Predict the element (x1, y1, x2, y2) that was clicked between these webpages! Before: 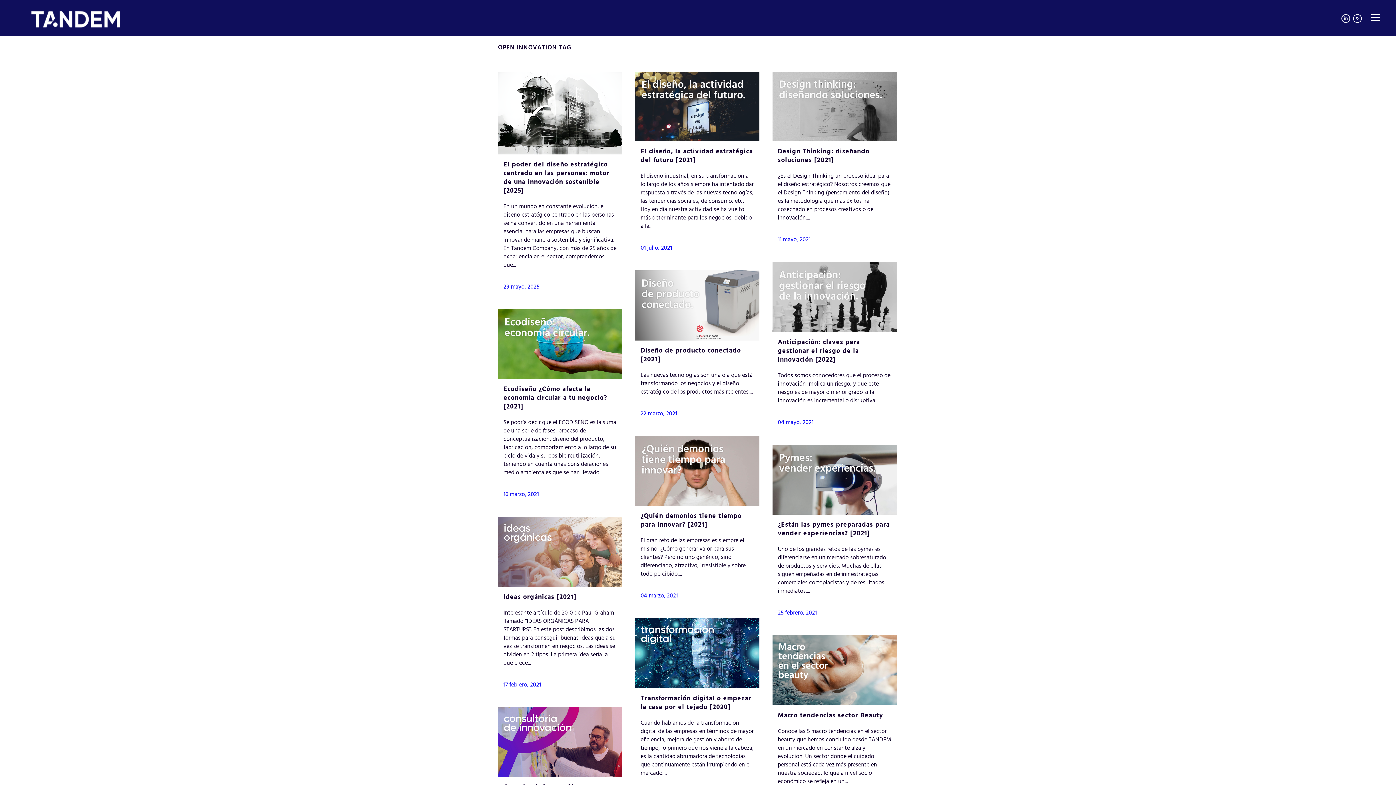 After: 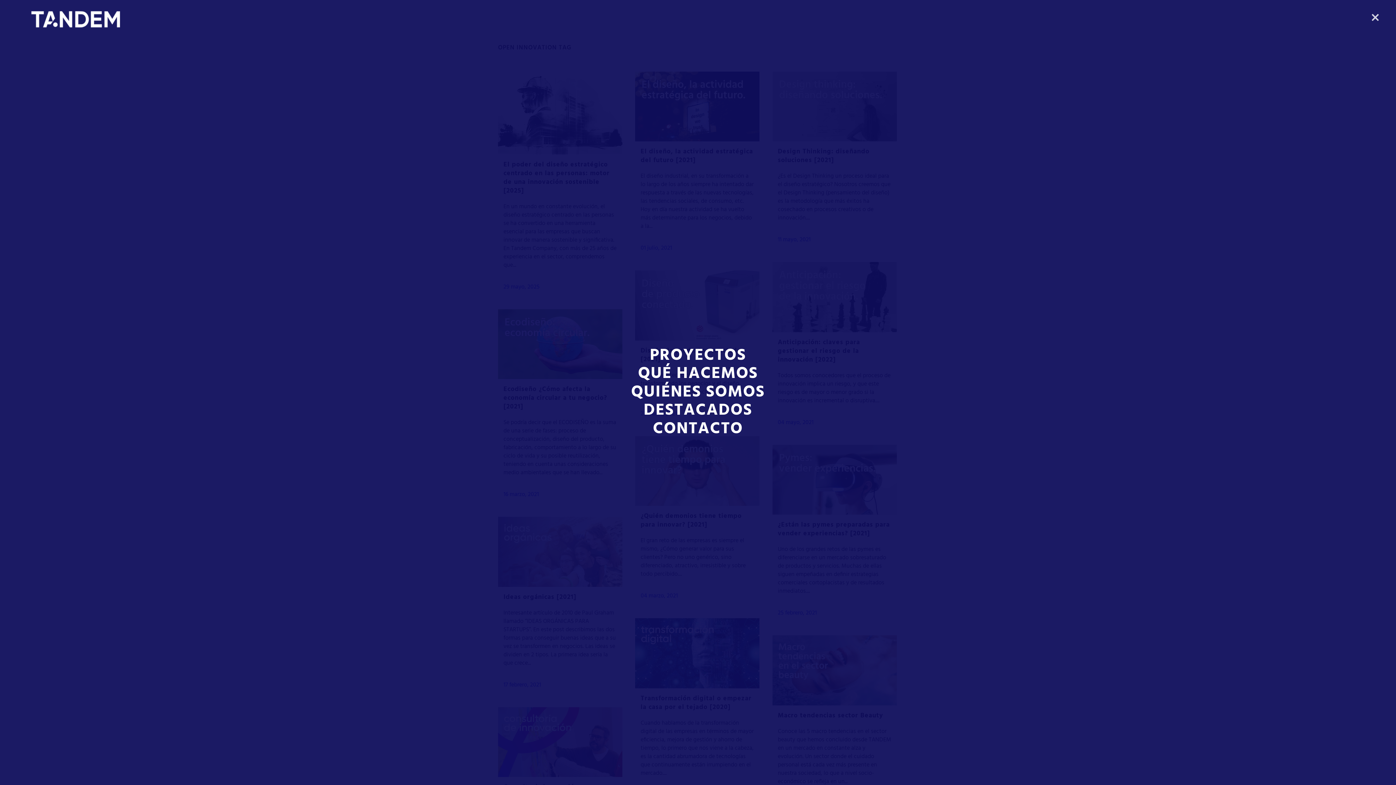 Action: bbox: (1368, 13, 1380, 22) label:  